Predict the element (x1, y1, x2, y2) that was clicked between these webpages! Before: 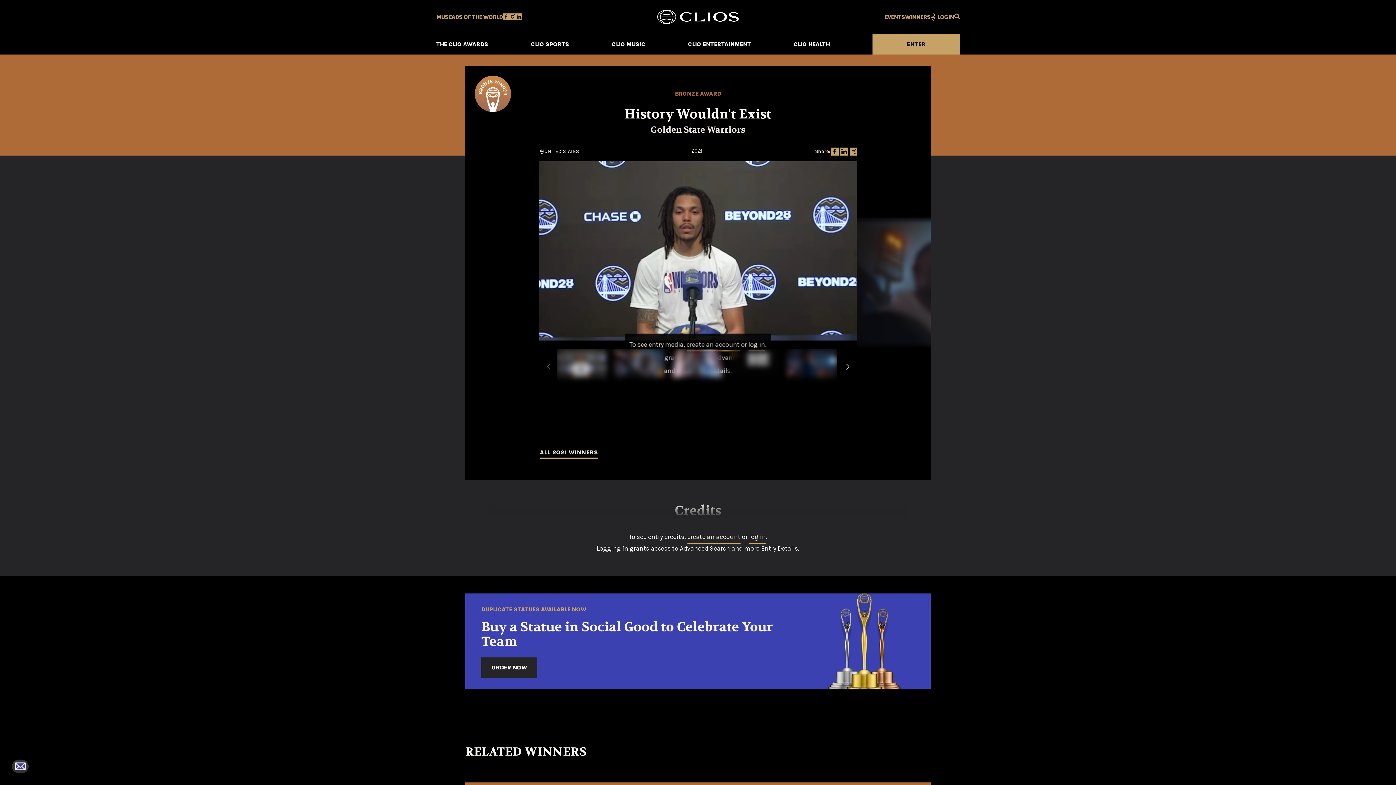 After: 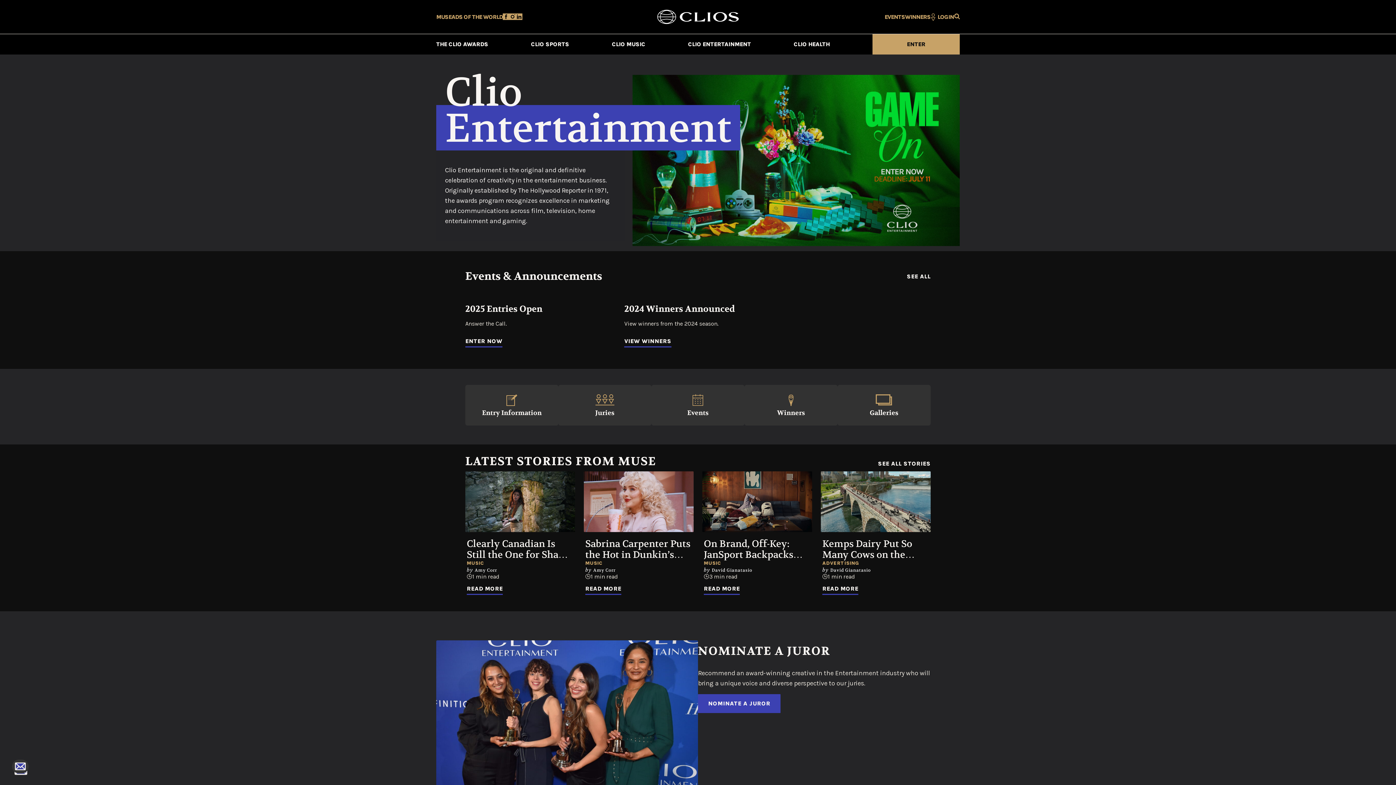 Action: label: CLIO ENTERTAINMENT bbox: (688, 34, 751, 54)